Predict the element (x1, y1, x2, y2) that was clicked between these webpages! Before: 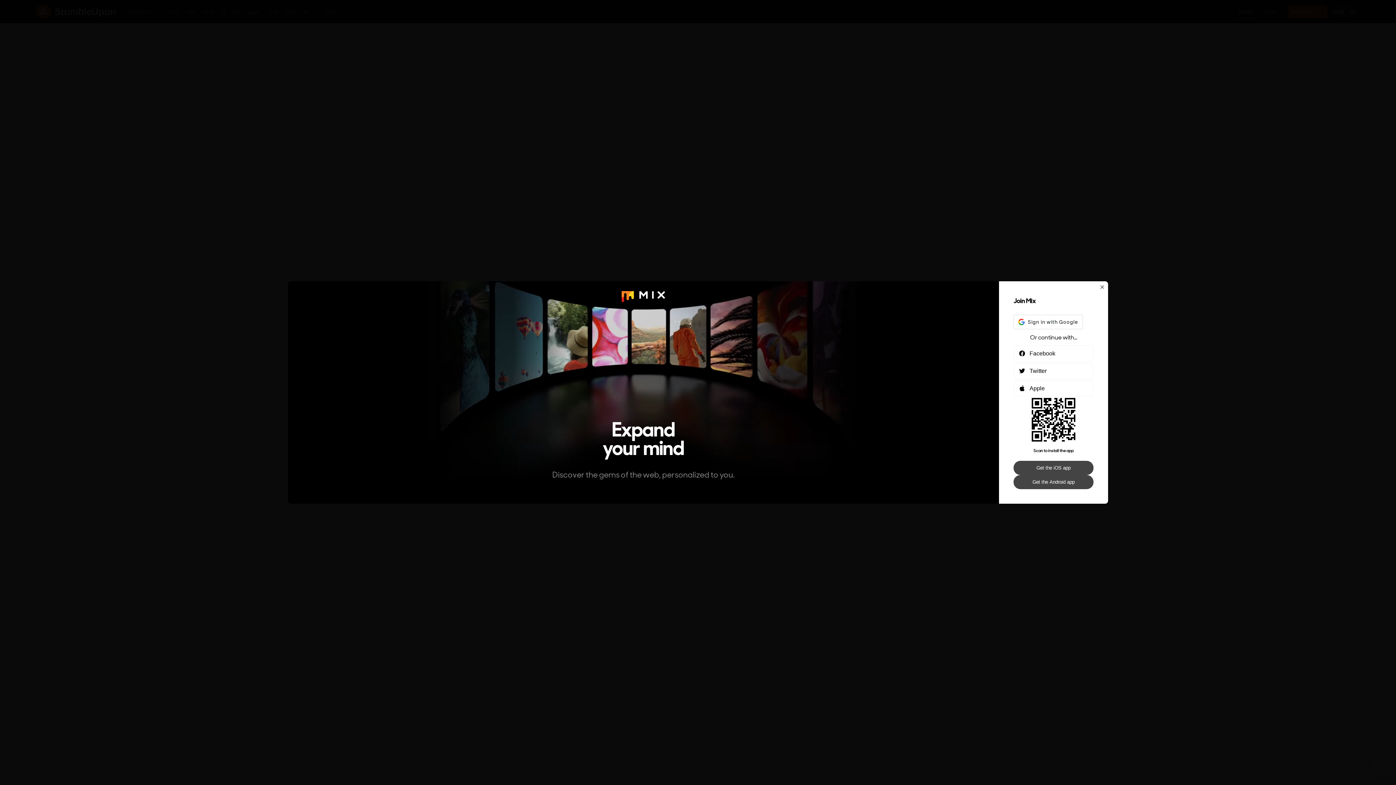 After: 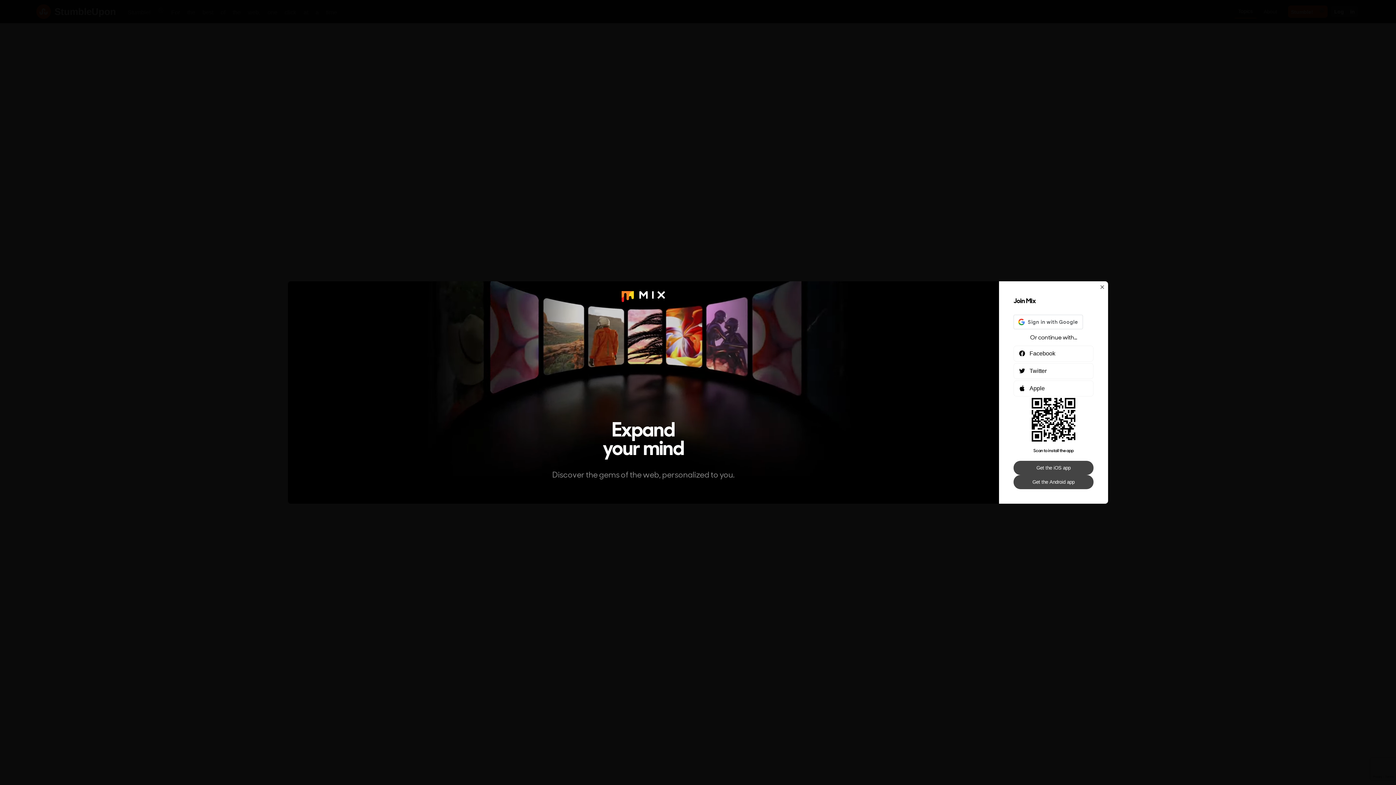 Action: label: Get the iOS app bbox: (1013, 461, 1093, 475)